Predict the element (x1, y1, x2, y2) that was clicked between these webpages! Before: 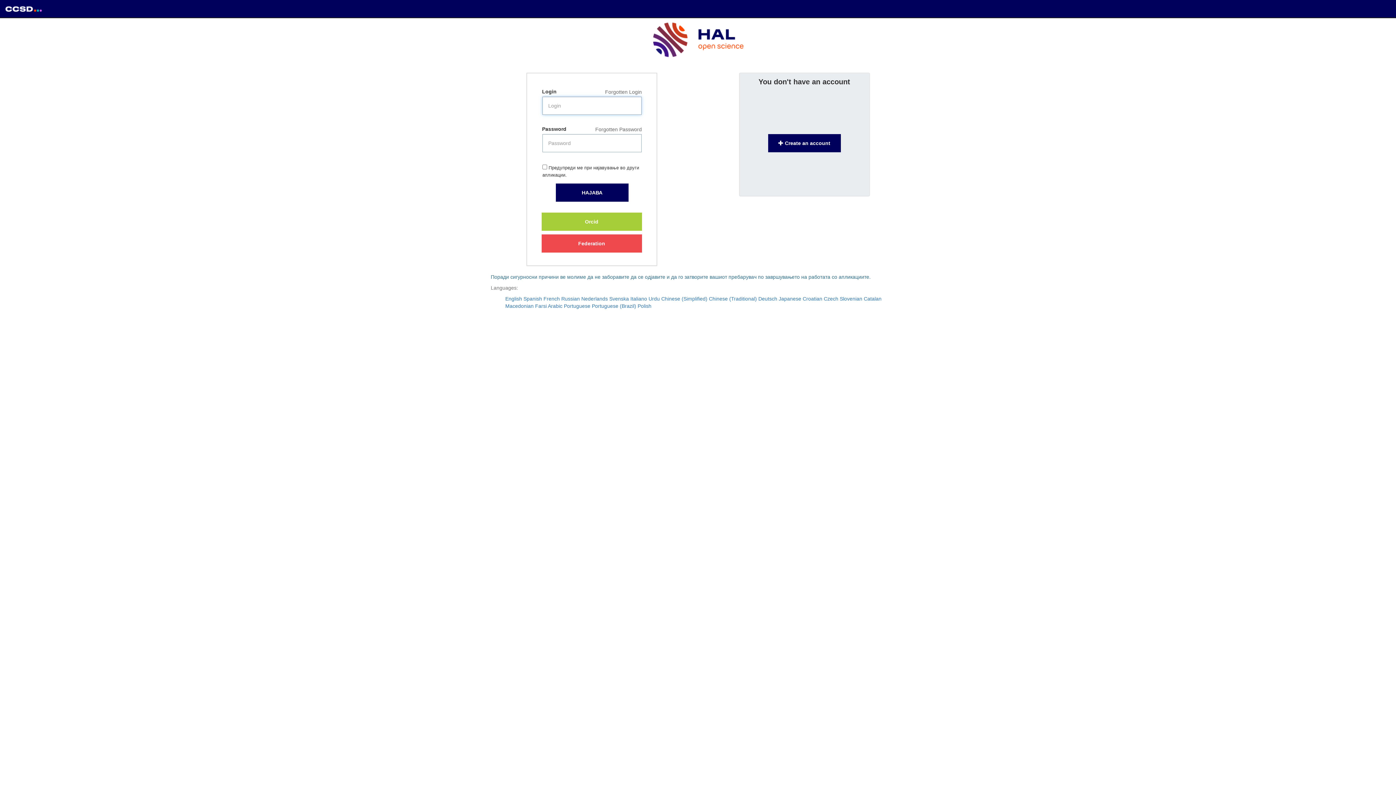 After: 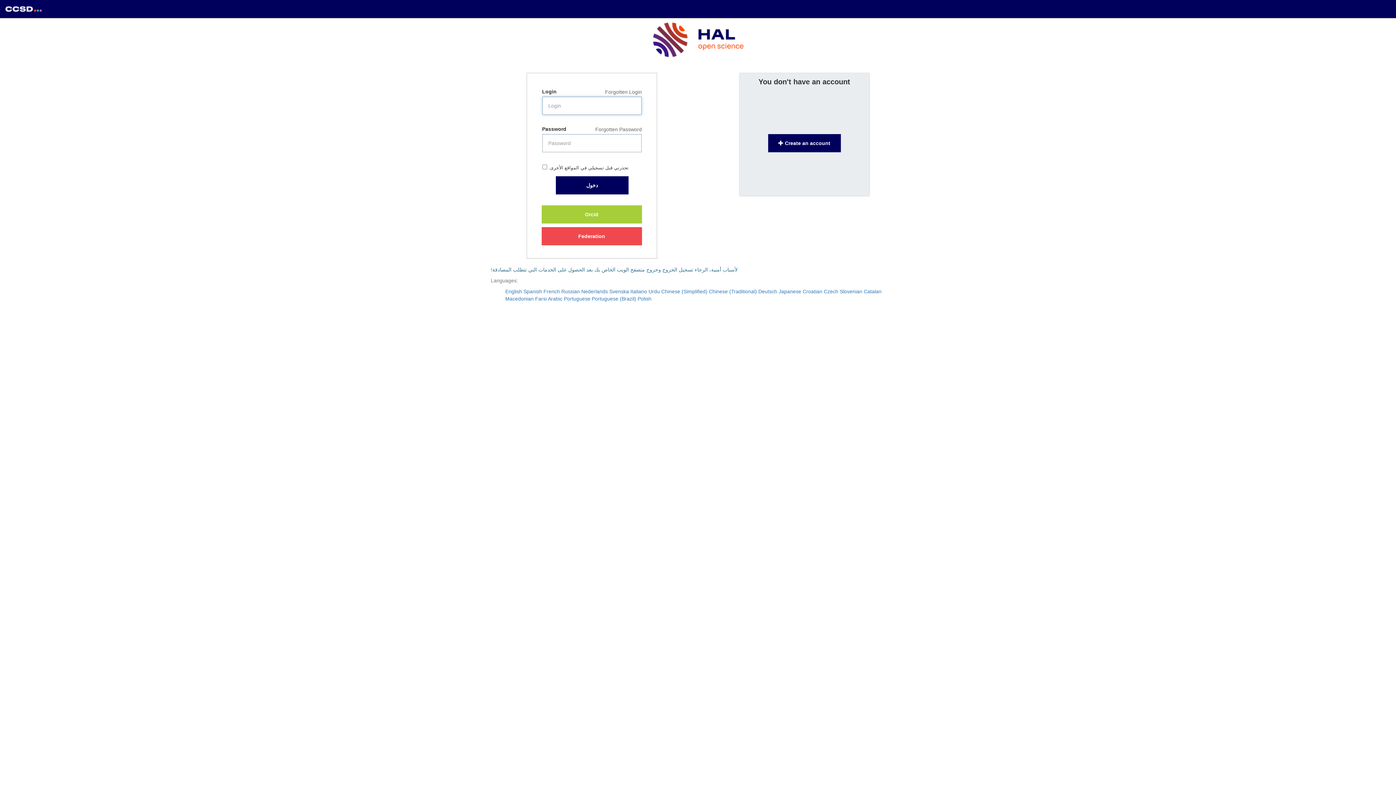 Action: label: Arabic bbox: (548, 303, 562, 309)